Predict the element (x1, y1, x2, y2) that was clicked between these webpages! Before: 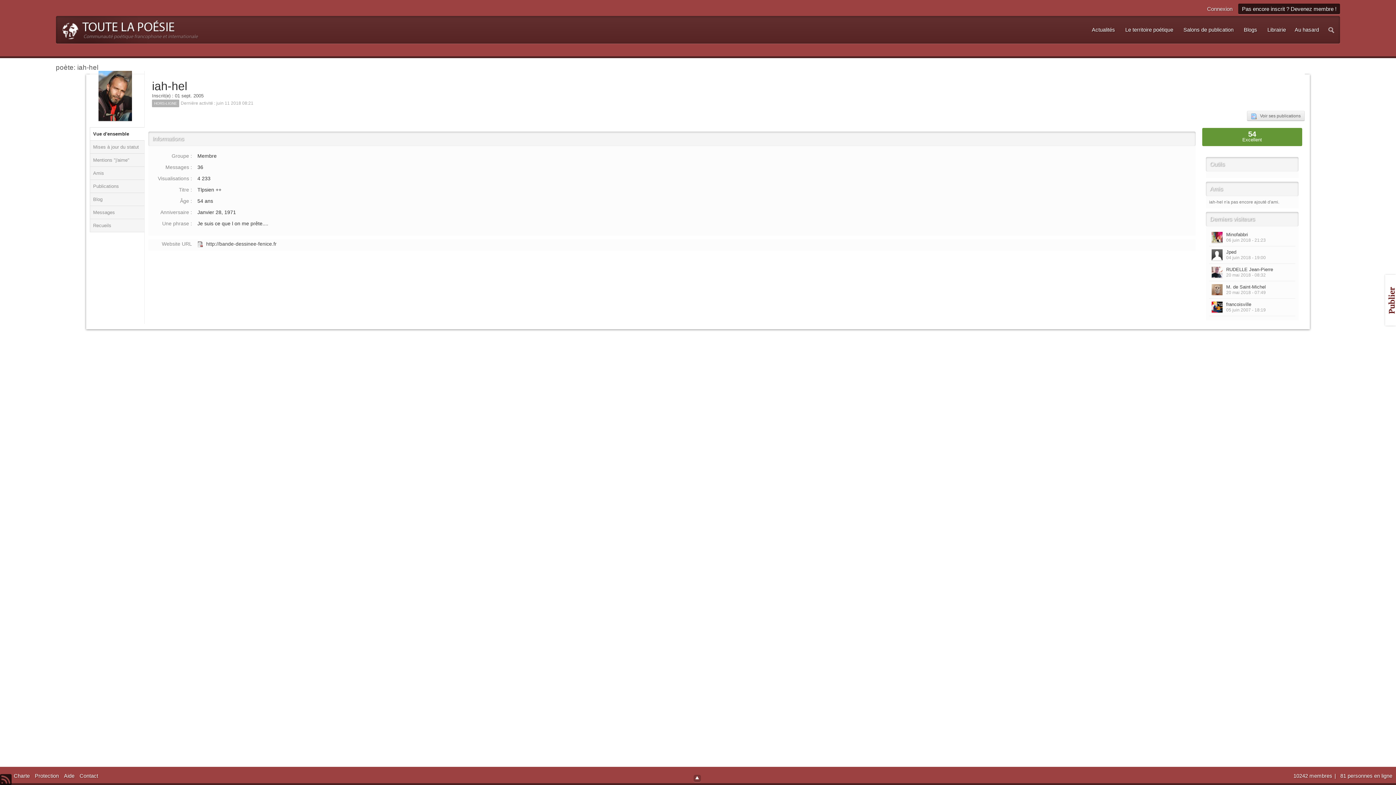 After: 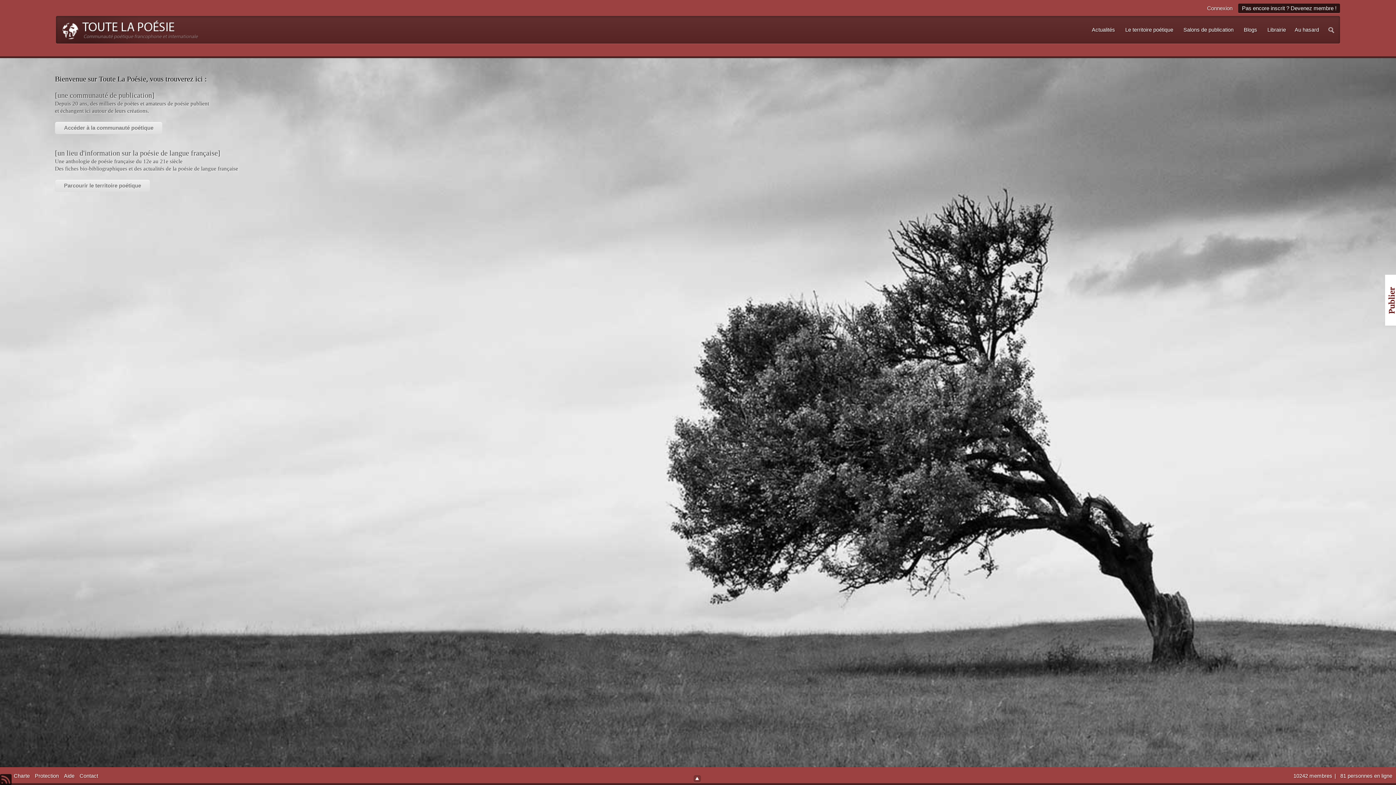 Action: bbox: (55, 26, 200, 32)